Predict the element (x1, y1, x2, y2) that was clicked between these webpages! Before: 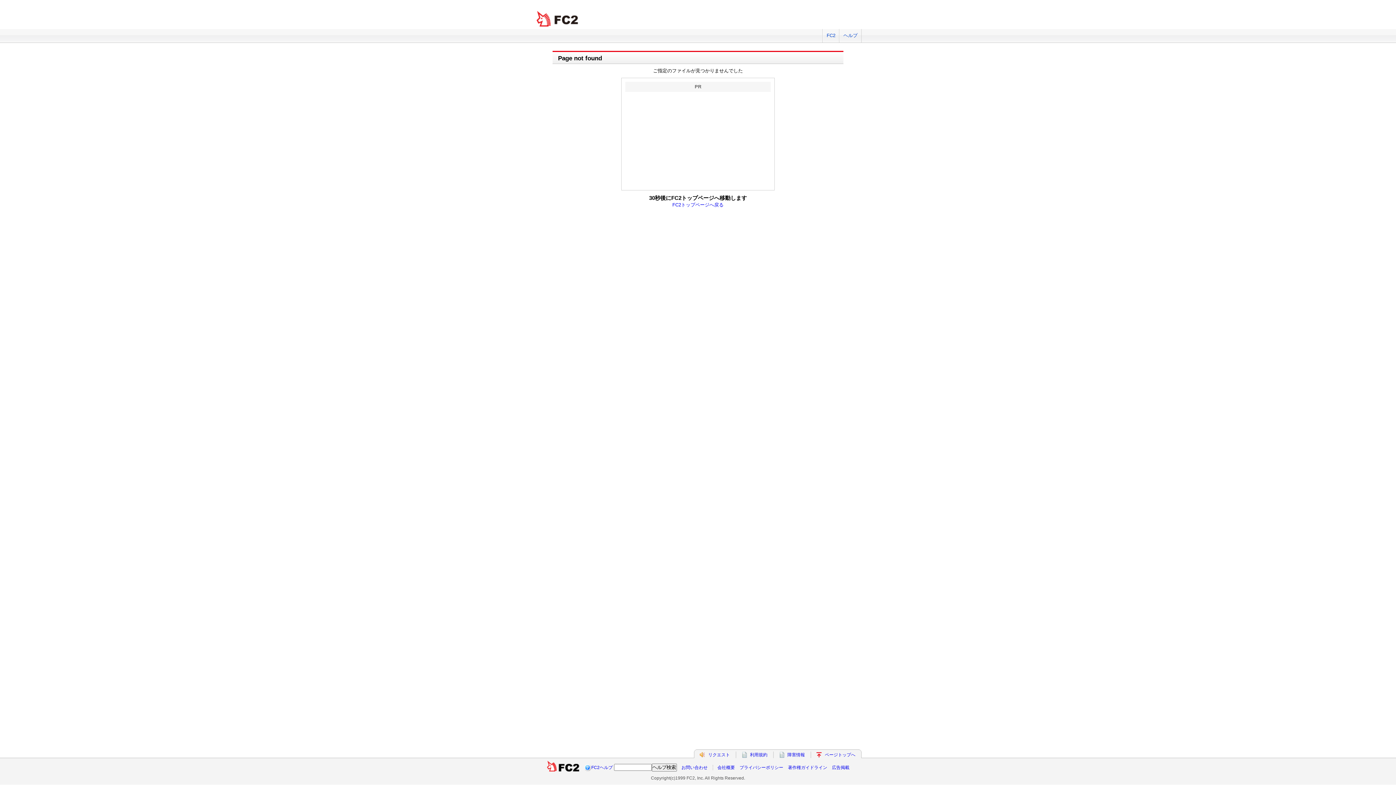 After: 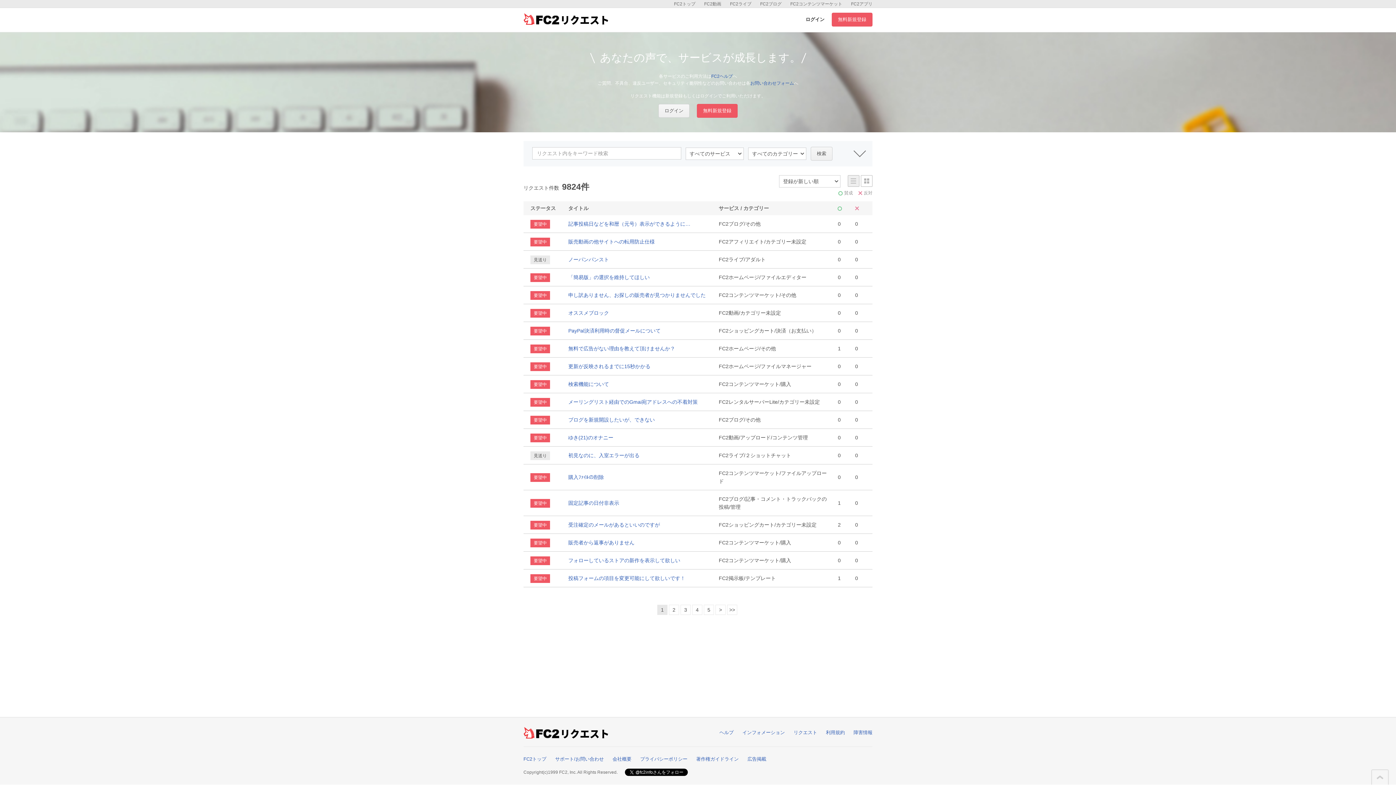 Action: label: リクエスト bbox: (708, 752, 730, 757)